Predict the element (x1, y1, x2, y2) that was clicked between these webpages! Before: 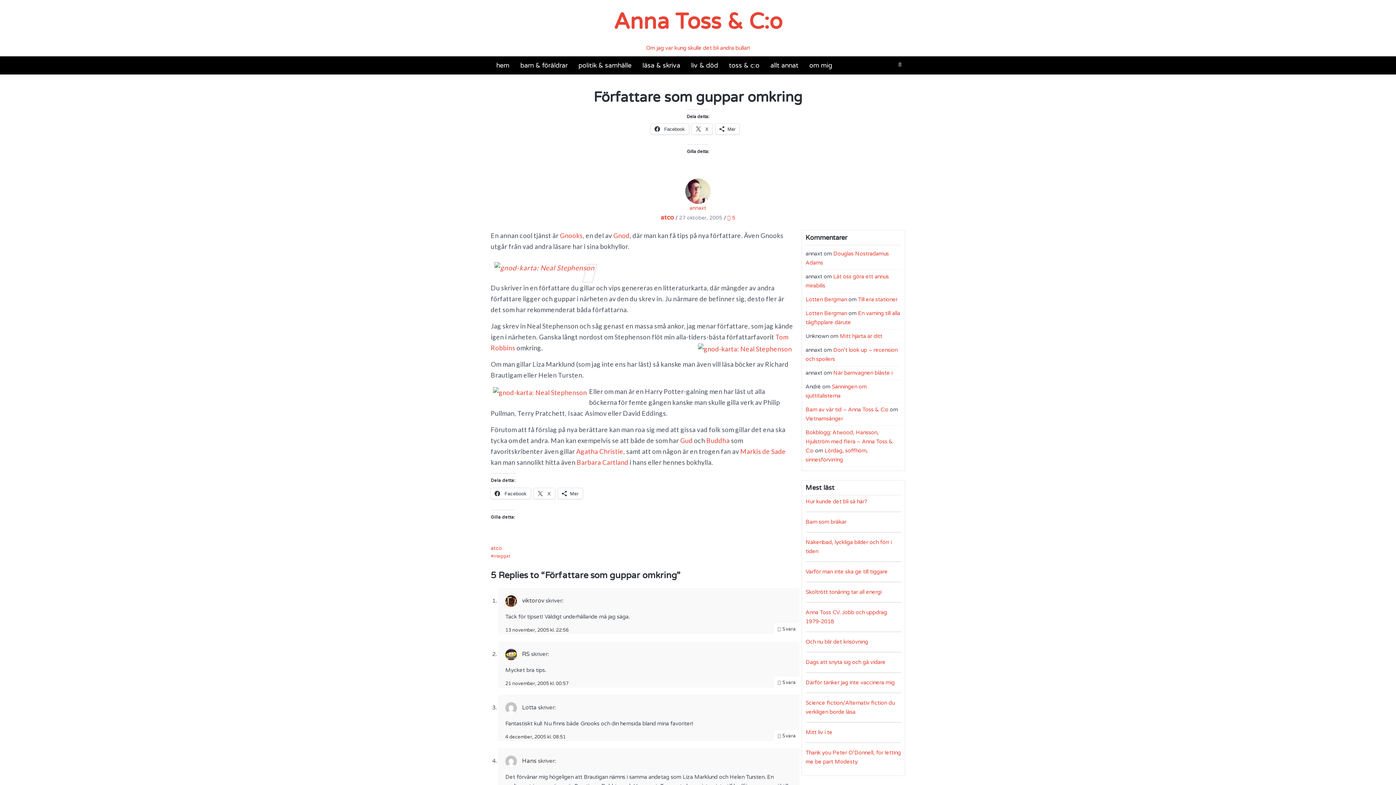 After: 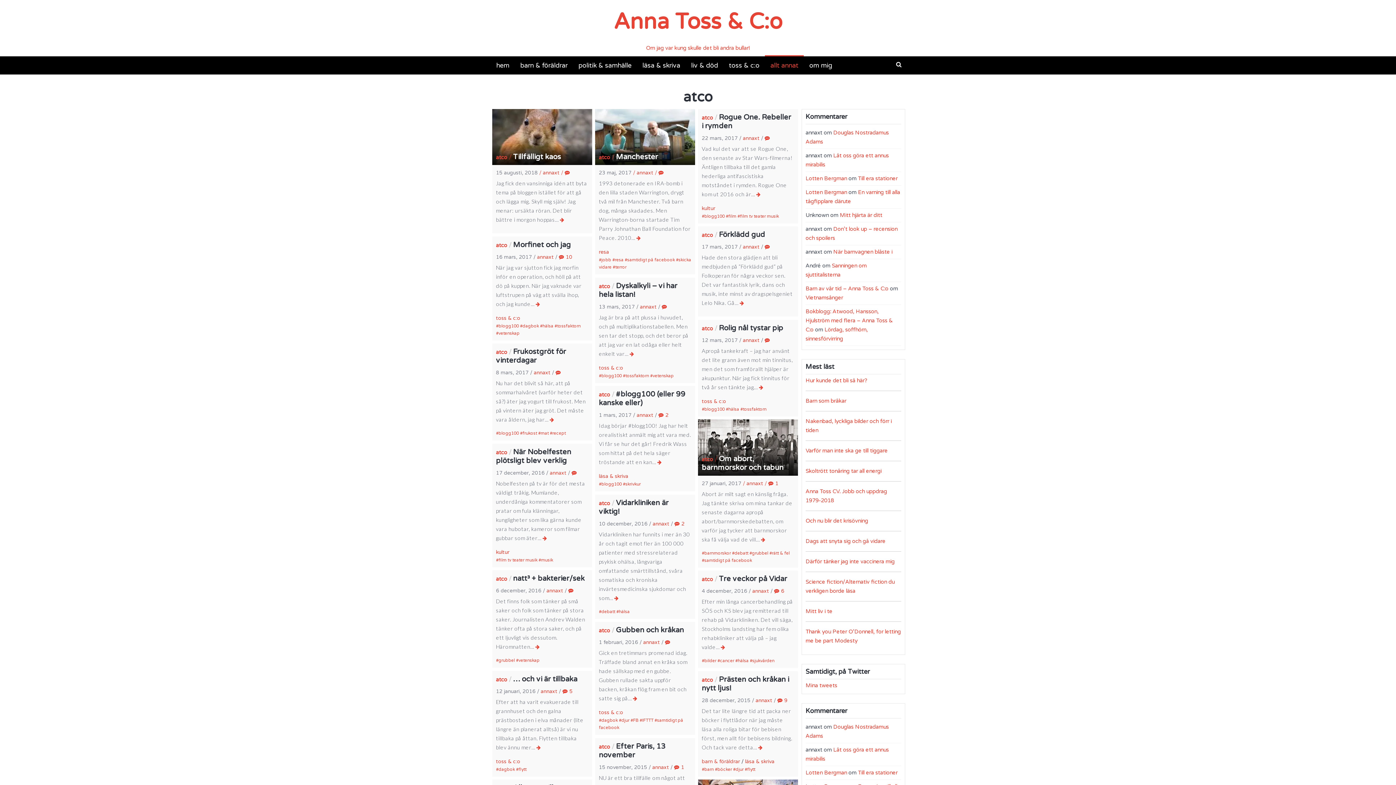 Action: bbox: (490, 545, 502, 551) label: atco